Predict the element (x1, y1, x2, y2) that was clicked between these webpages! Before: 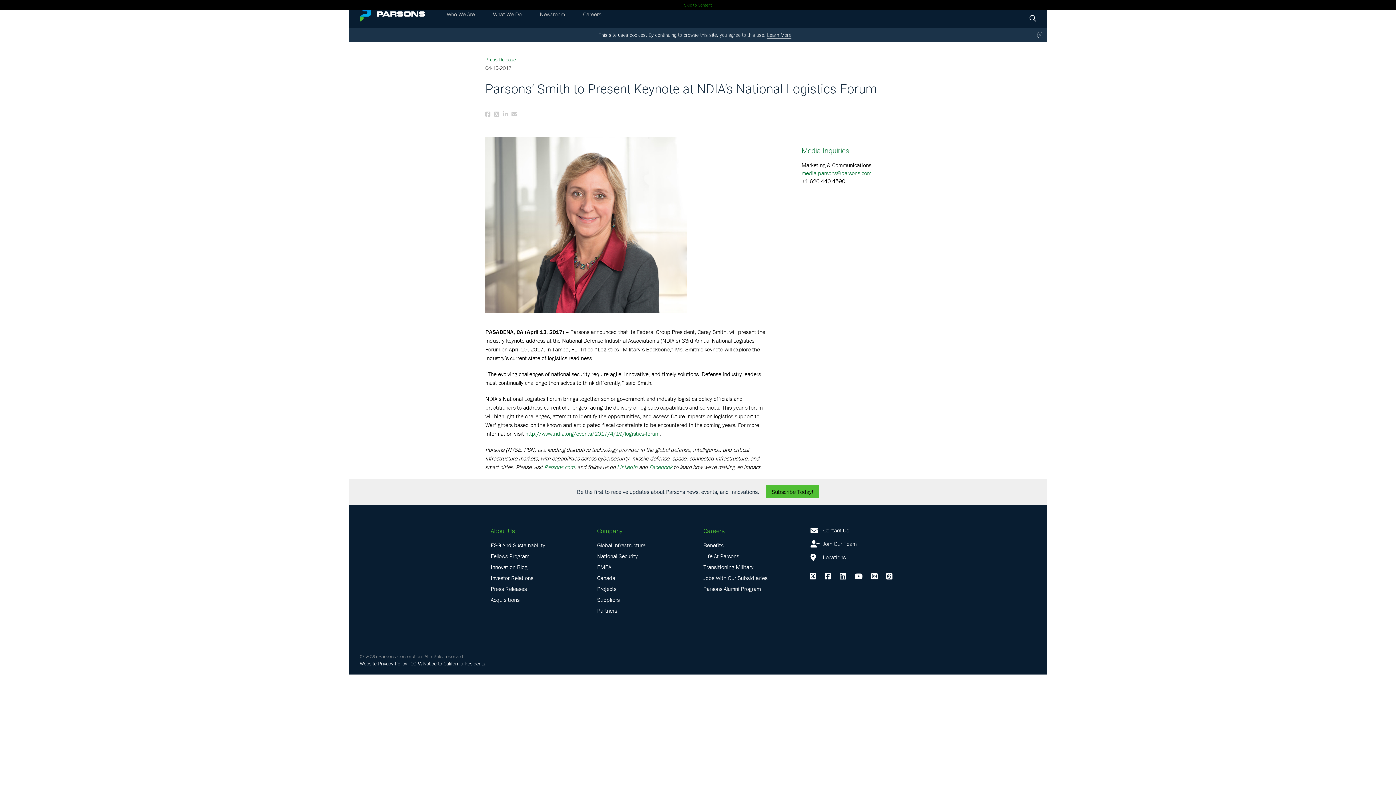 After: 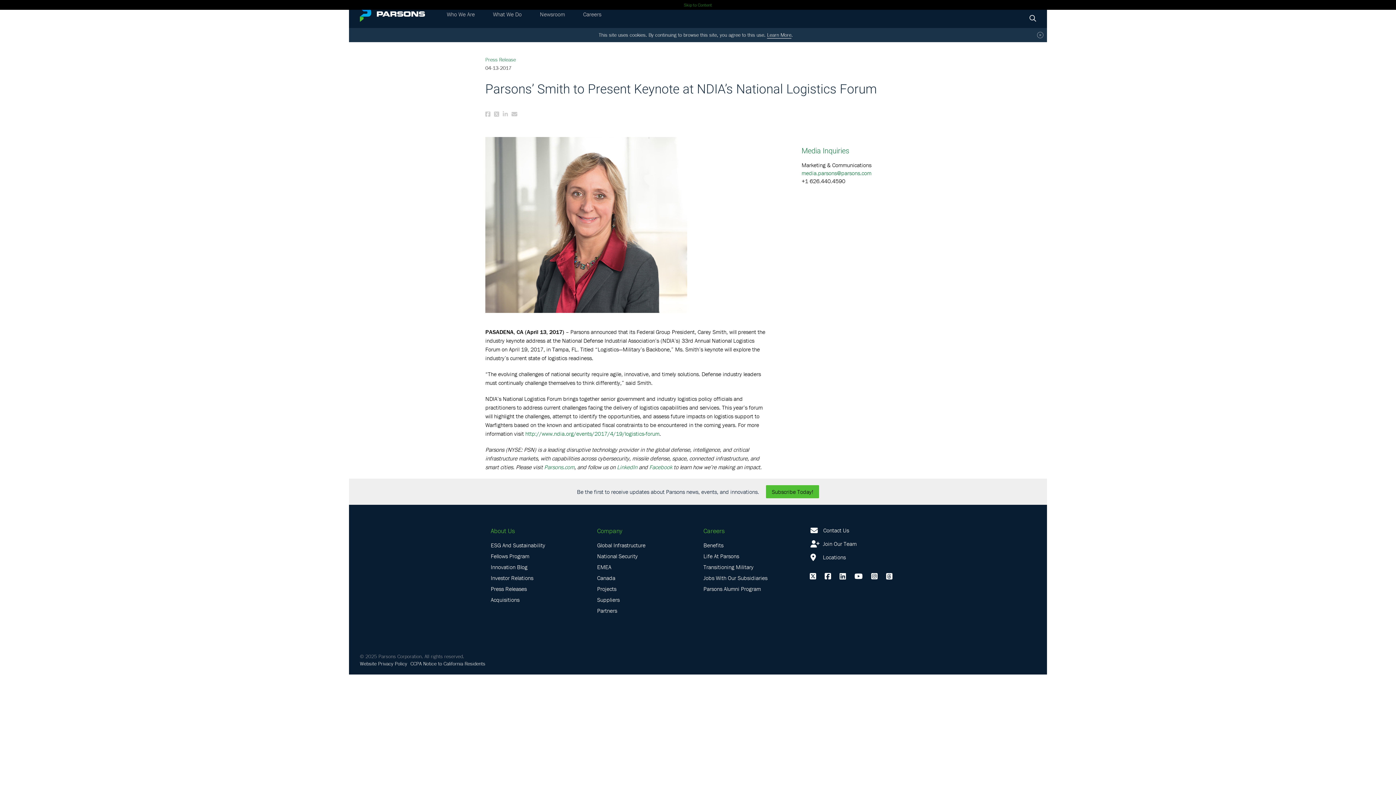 Action: bbox: (801, 169, 871, 176) label: media.parsons@parsons.com